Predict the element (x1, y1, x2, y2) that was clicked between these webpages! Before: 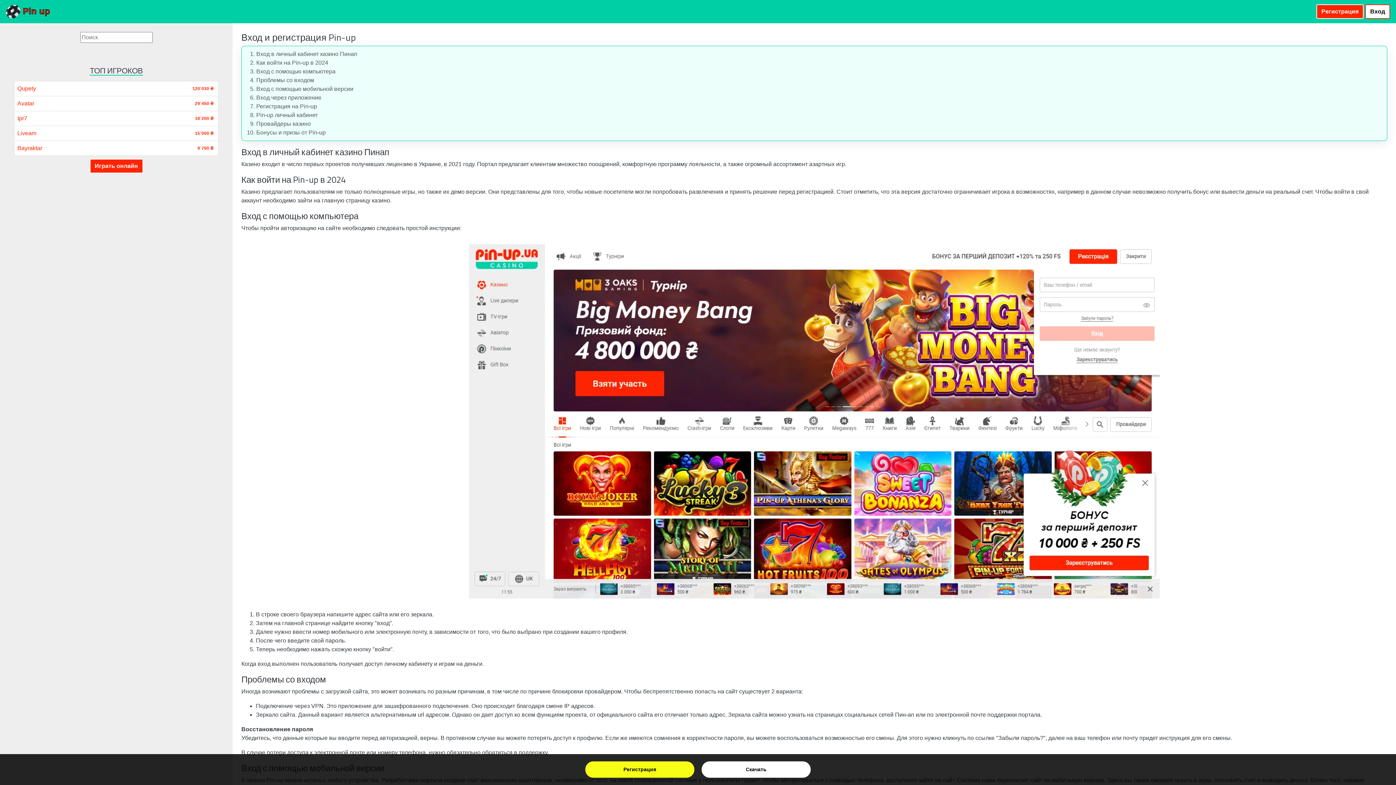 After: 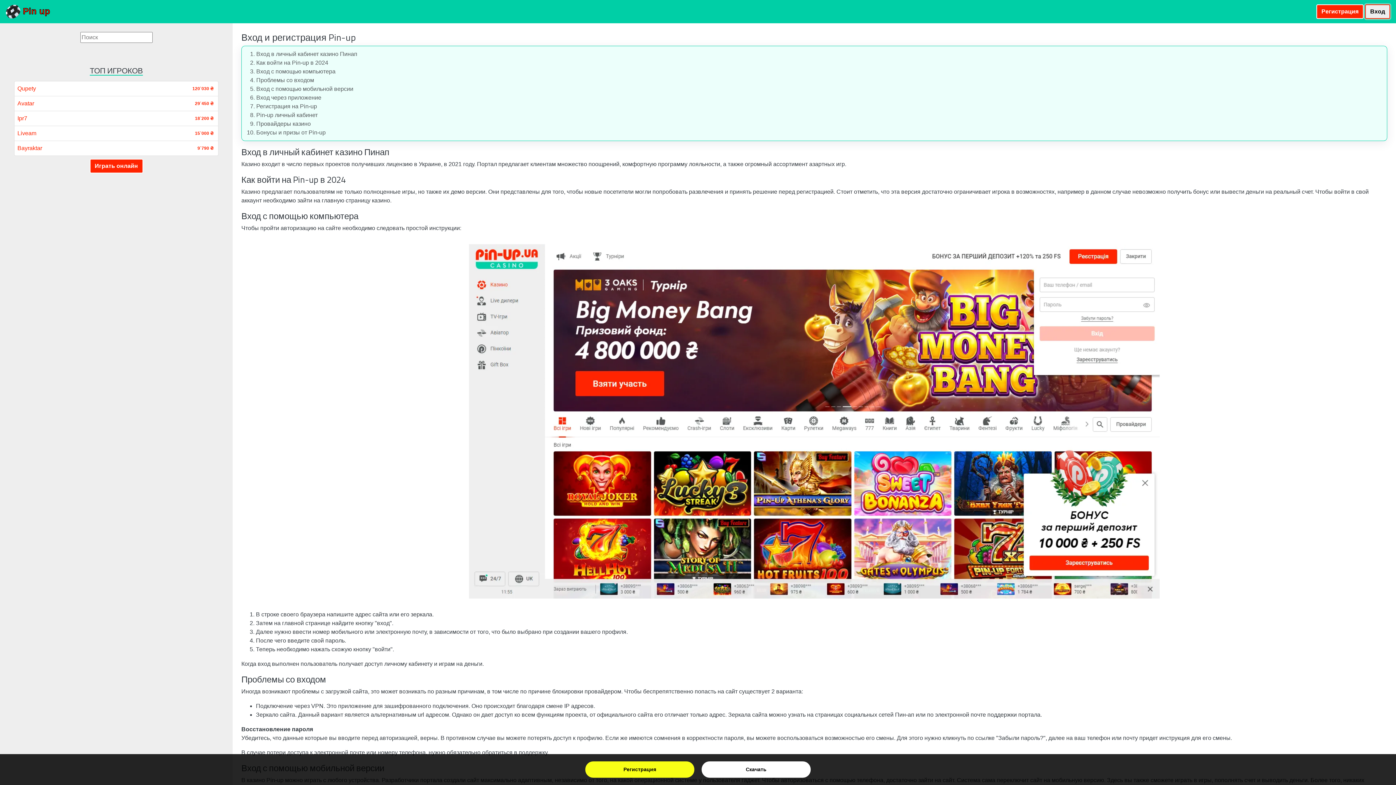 Action: label: Вход bbox: (1365, 4, 1390, 18)